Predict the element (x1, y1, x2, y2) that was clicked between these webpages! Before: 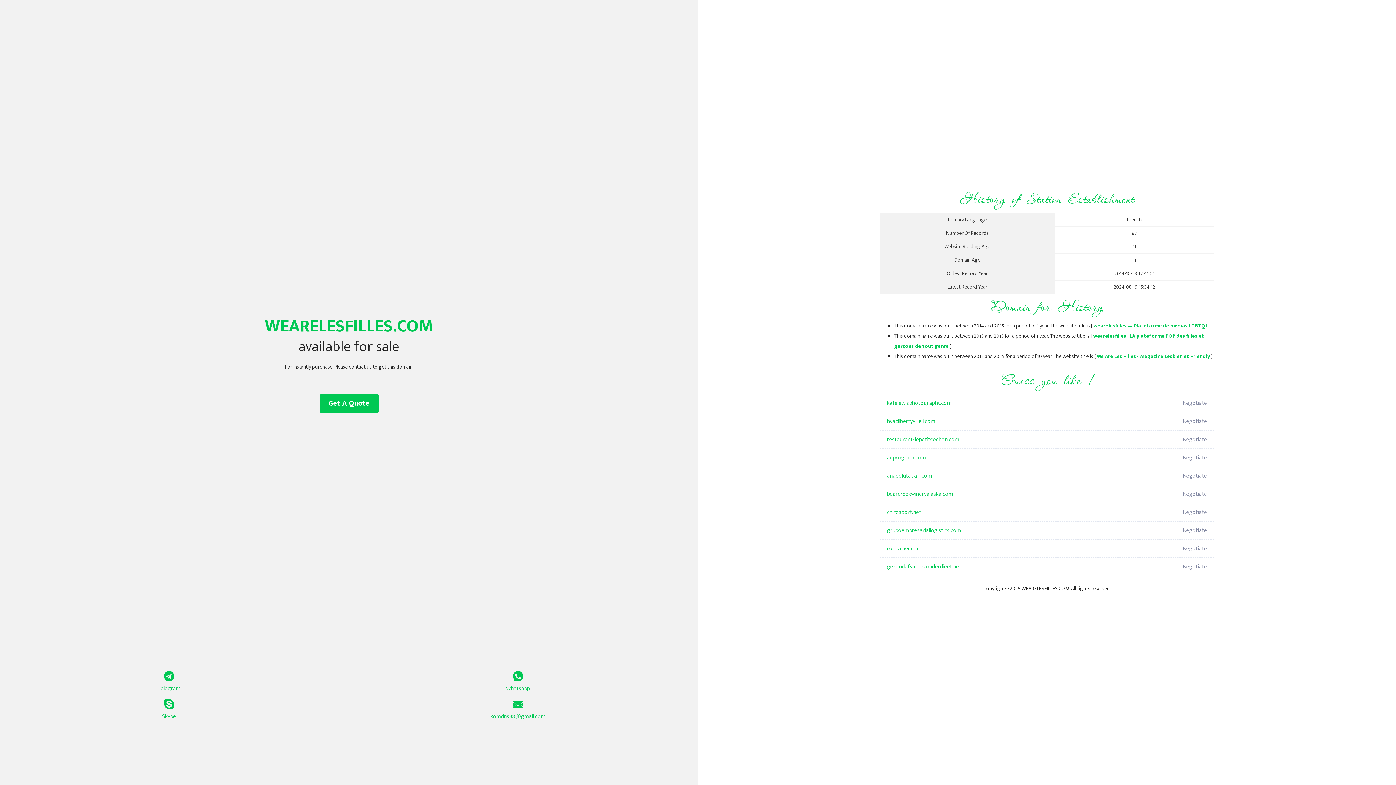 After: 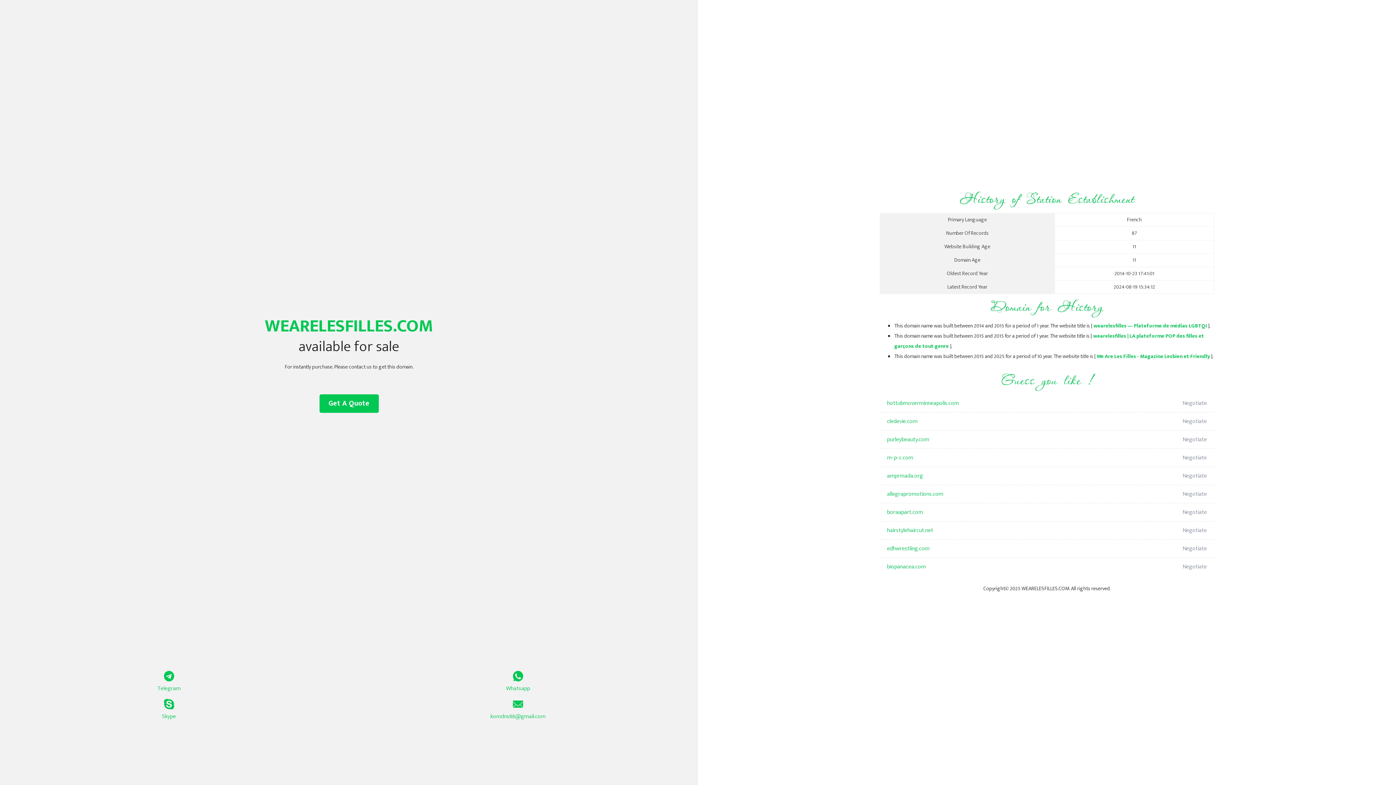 Action: label: We Are Les Filles - Magazine Lesbien et Friendly bbox: (1097, 352, 1210, 361)